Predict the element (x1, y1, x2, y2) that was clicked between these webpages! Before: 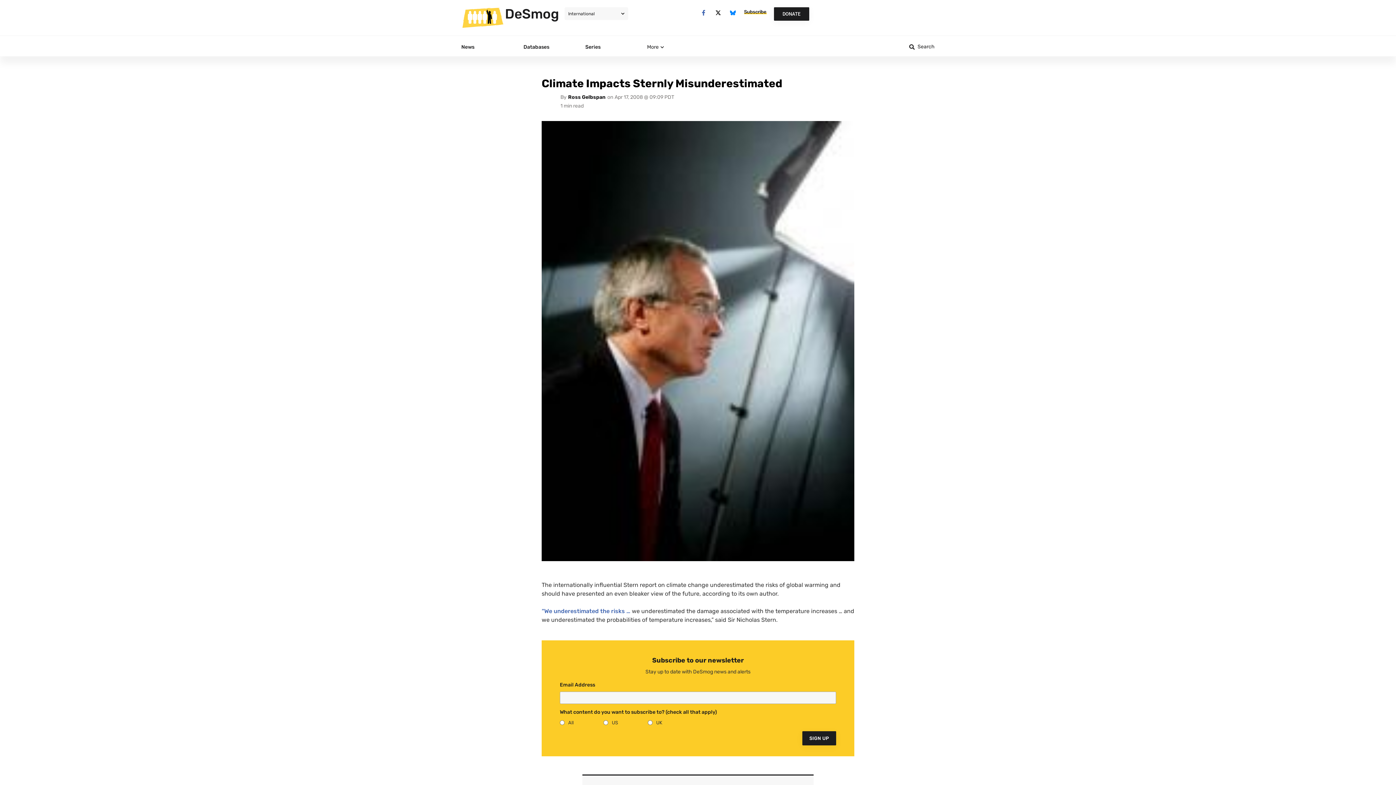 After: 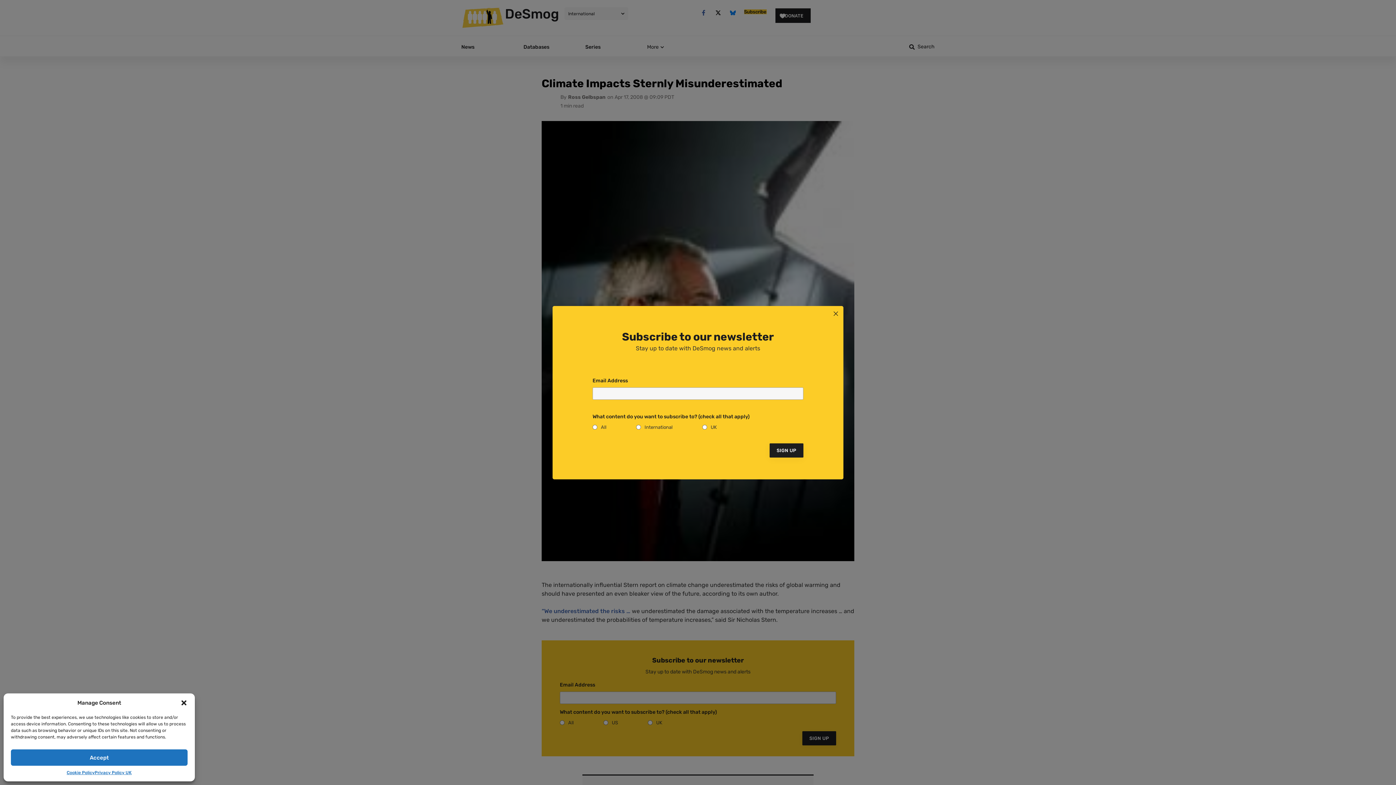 Action: bbox: (744, 9, 766, 14) label: Subscribe